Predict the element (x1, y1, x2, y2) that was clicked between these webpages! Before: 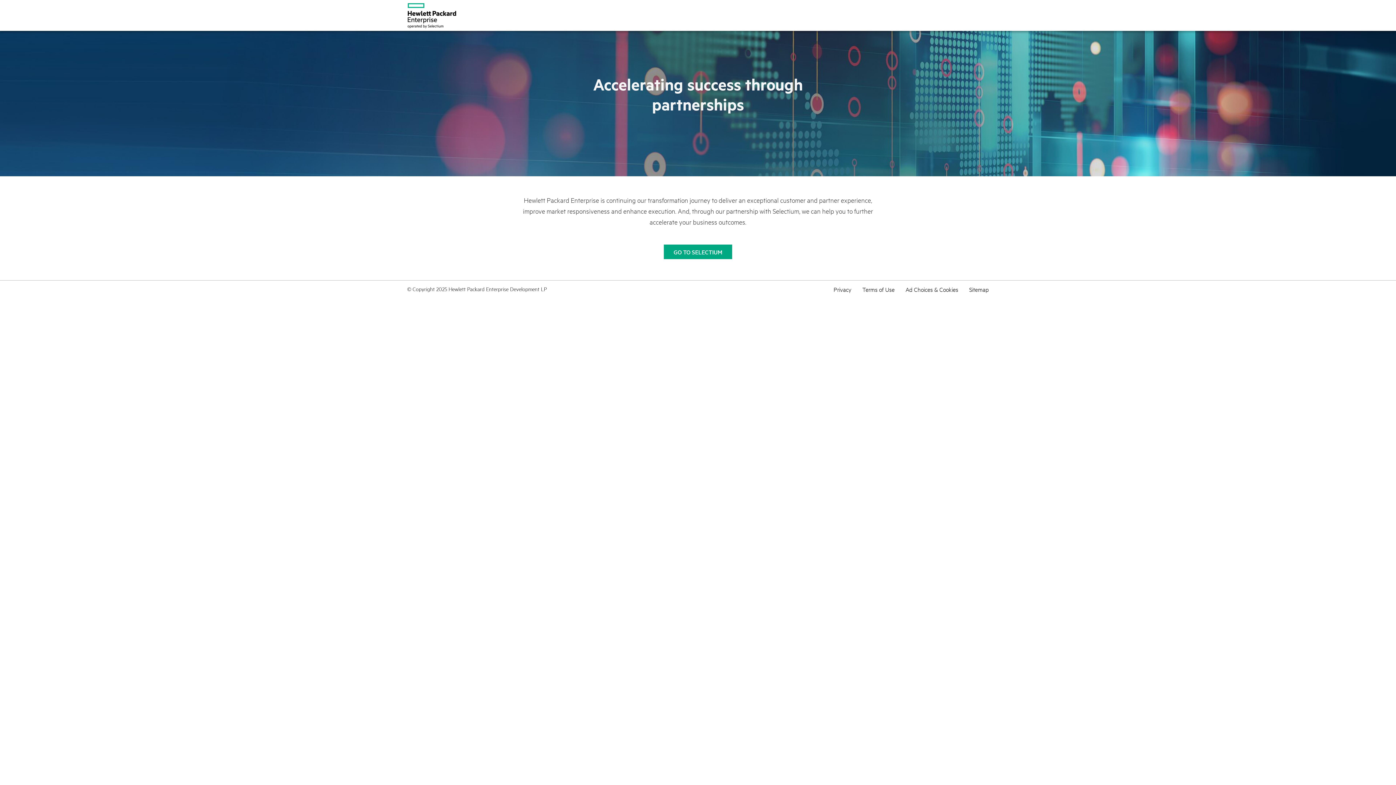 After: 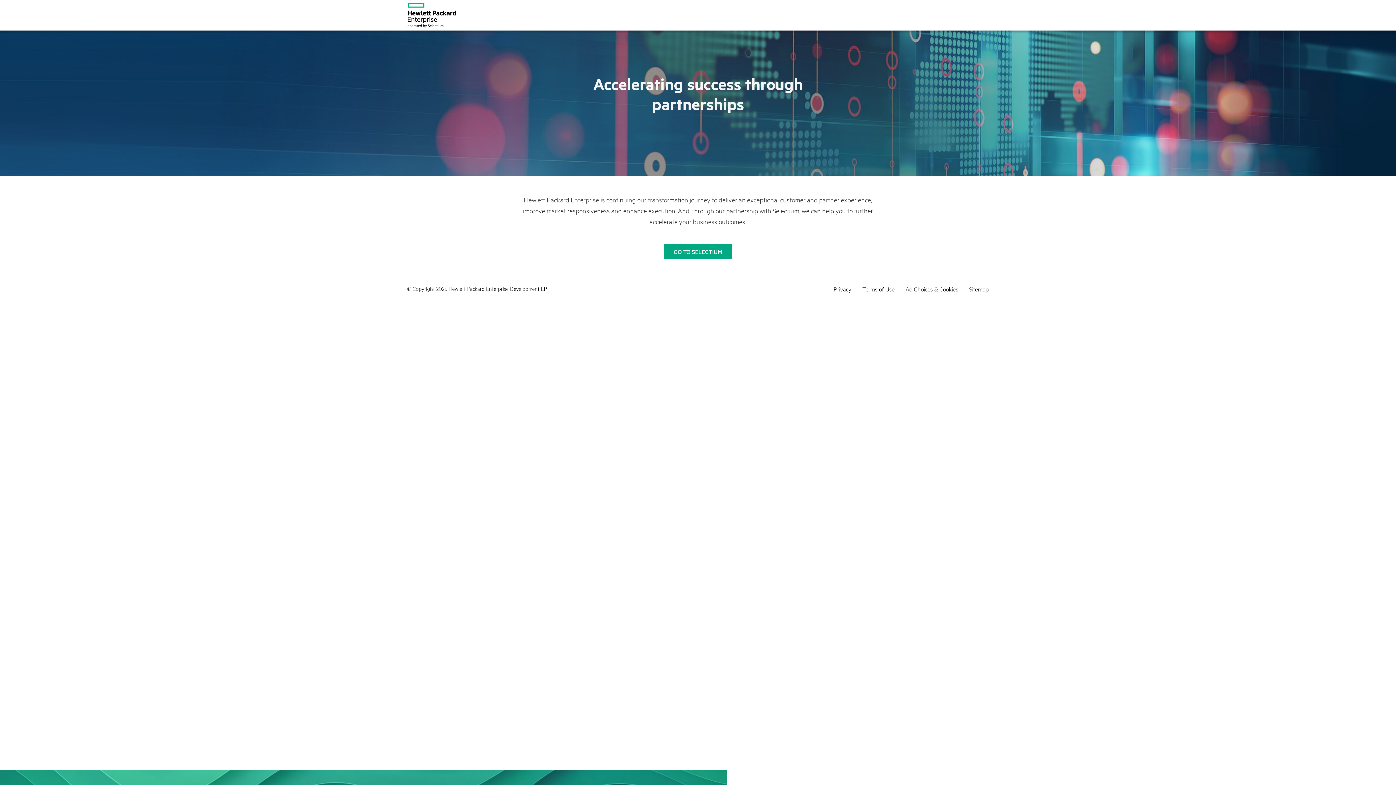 Action: bbox: (833, 284, 851, 294) label: Privacy